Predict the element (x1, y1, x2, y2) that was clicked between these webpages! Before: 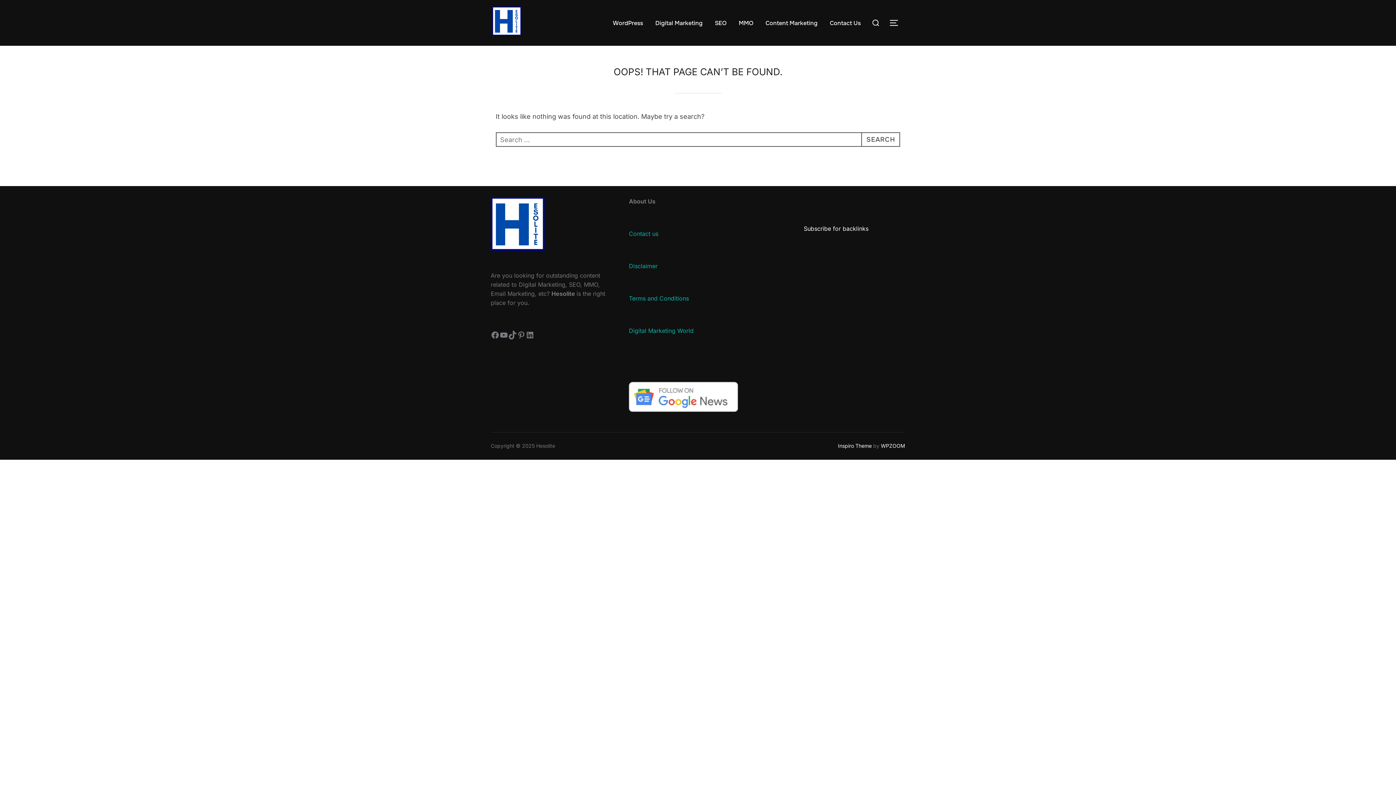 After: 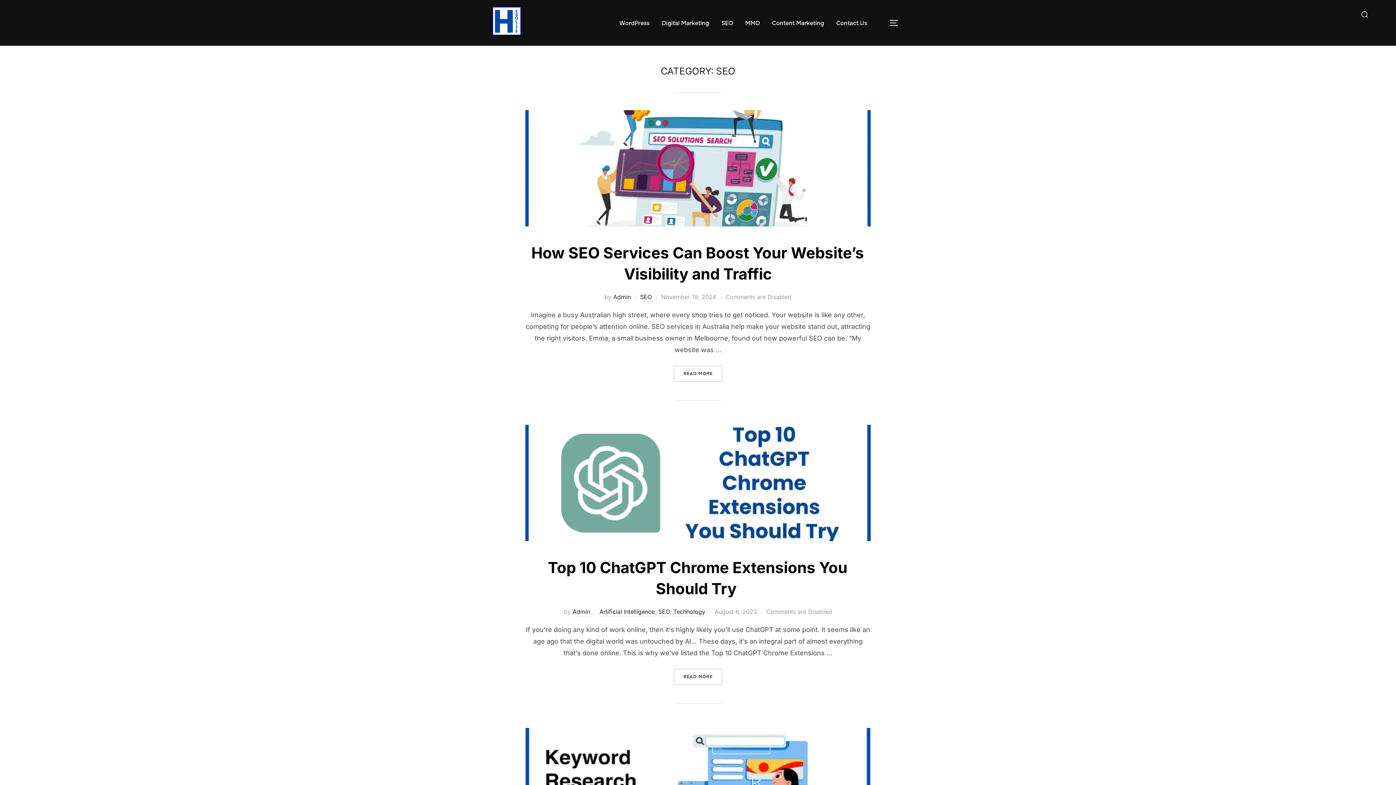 Action: label: SEO bbox: (715, 16, 726, 29)